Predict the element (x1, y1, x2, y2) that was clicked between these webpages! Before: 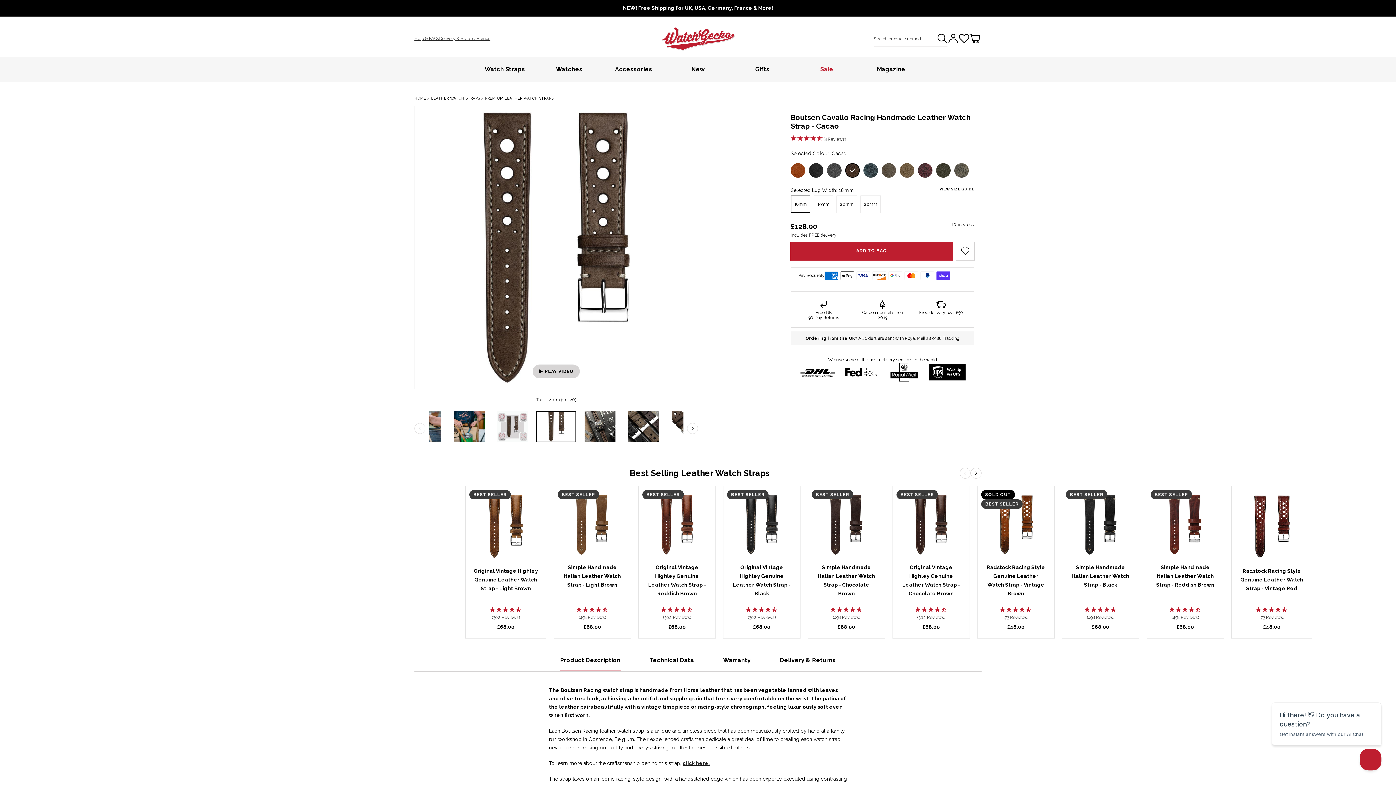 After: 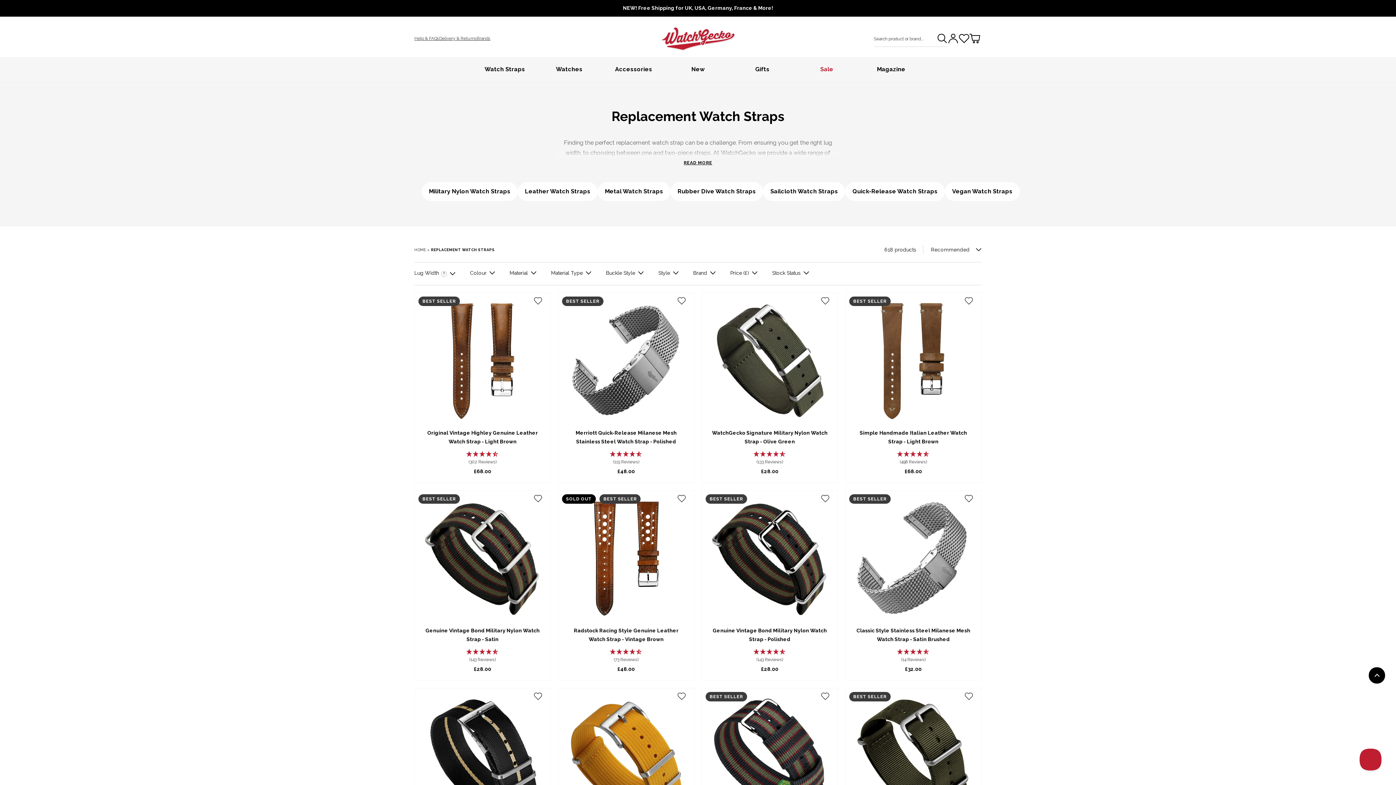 Action: label: NEW! Free Shipping for UK, USA, Germany, France & More! bbox: (0, 0, 1396, 16)